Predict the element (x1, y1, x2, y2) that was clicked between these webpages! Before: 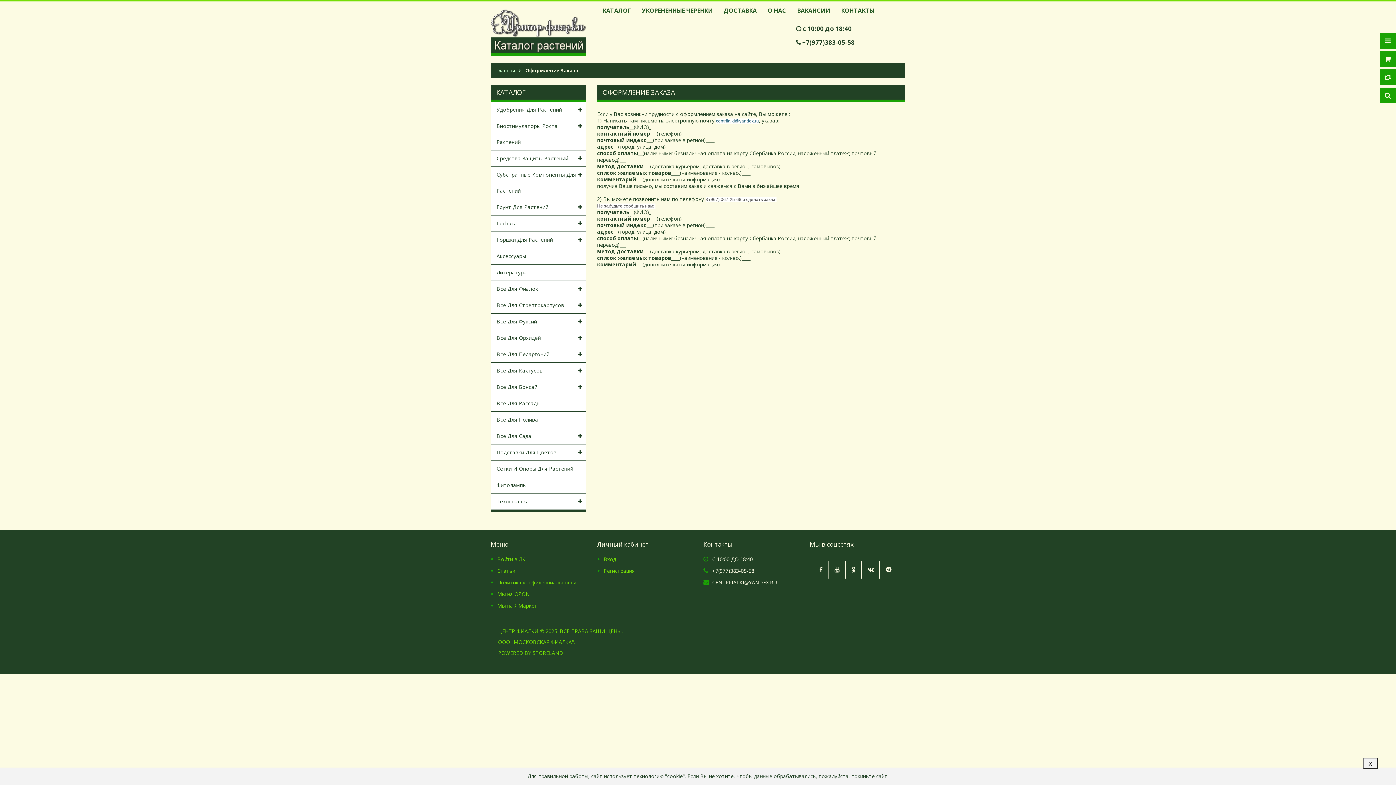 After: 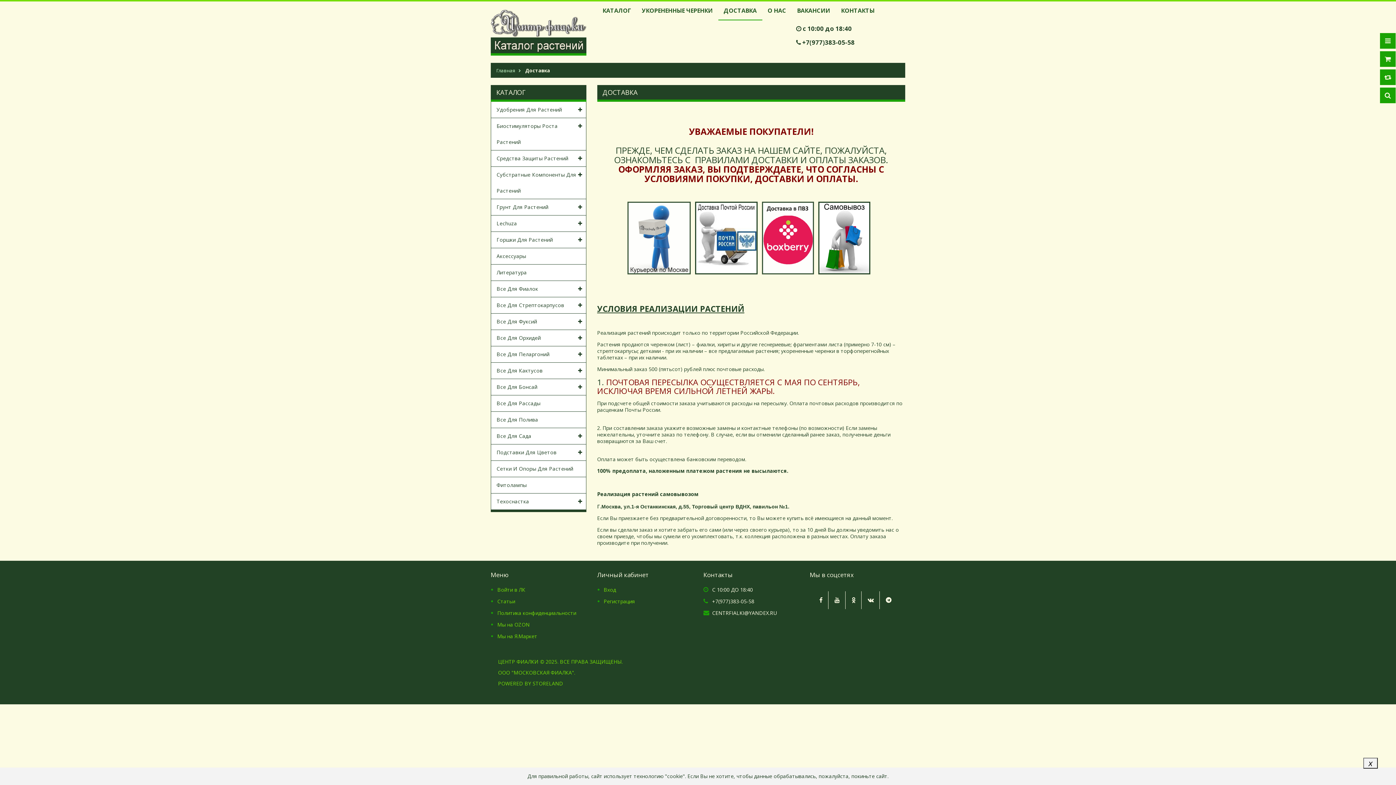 Action: bbox: (718, 1, 762, 20) label: ДОСТАВКА